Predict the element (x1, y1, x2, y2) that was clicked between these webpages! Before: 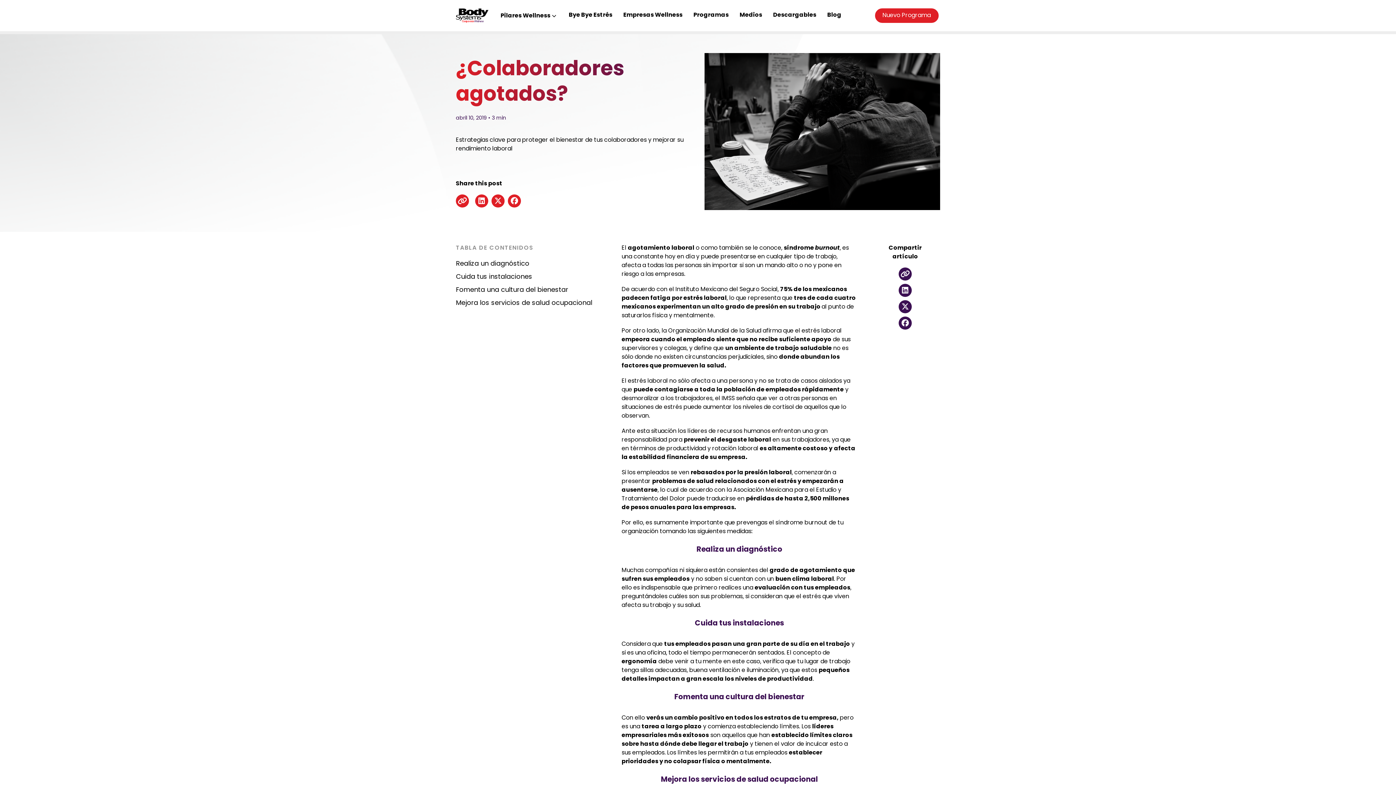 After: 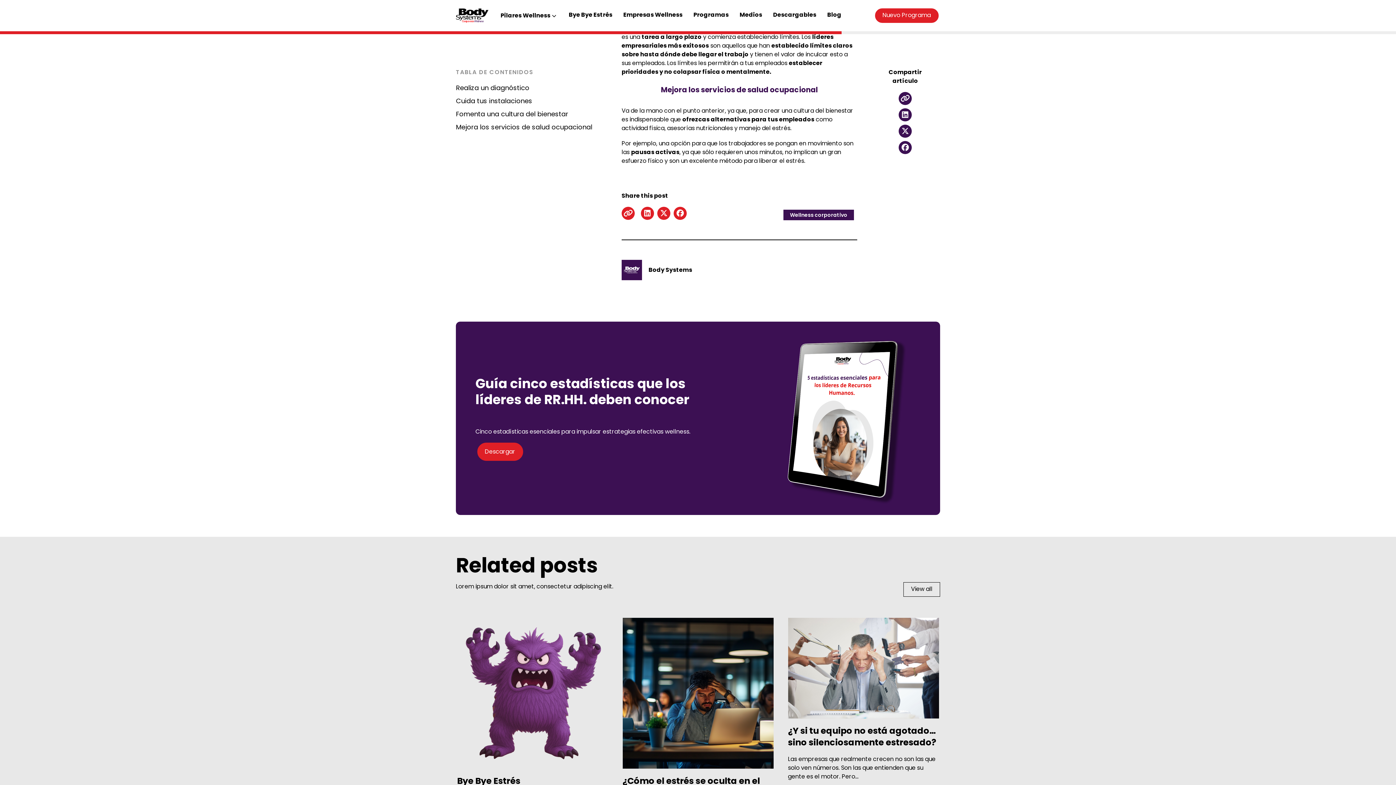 Action: bbox: (456, 284, 568, 294) label: Fomenta una cultura del bienestar